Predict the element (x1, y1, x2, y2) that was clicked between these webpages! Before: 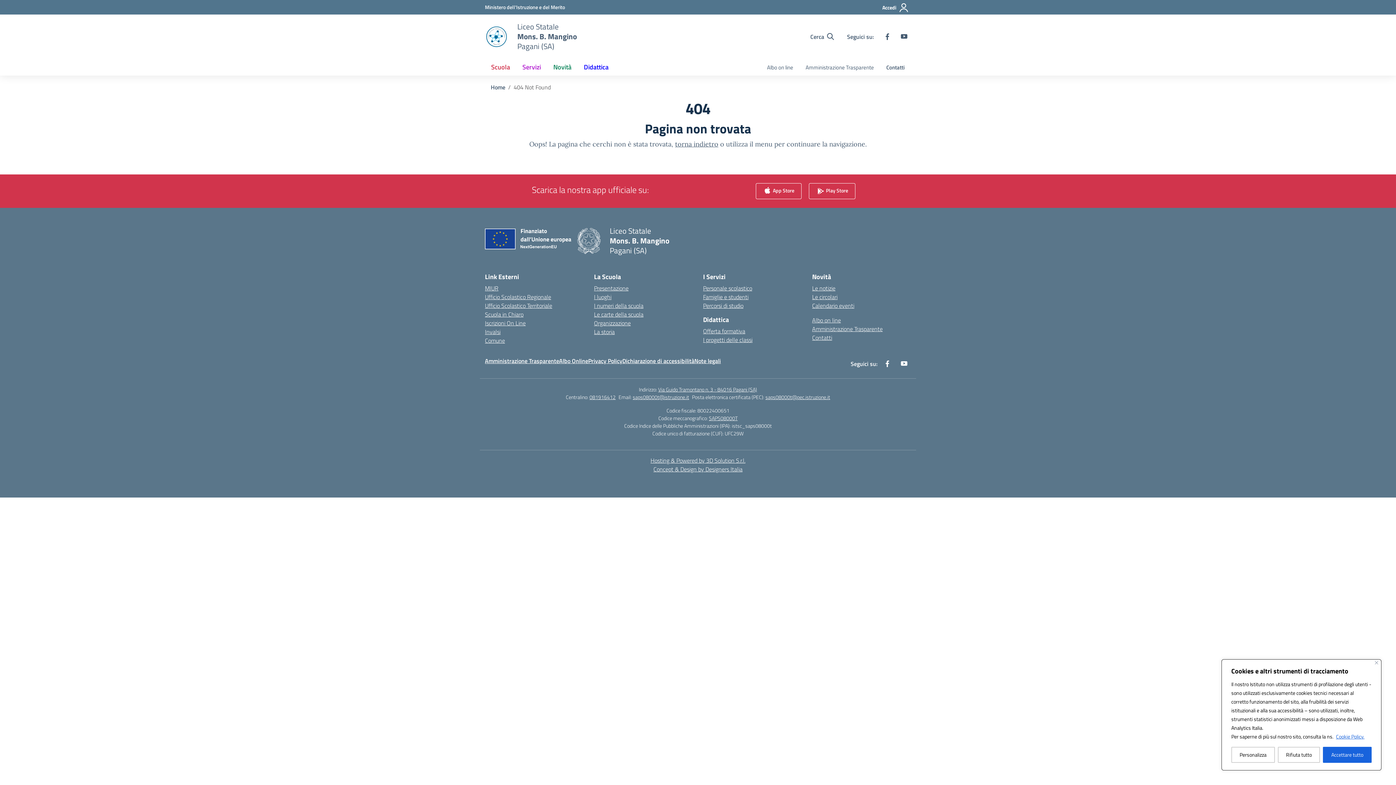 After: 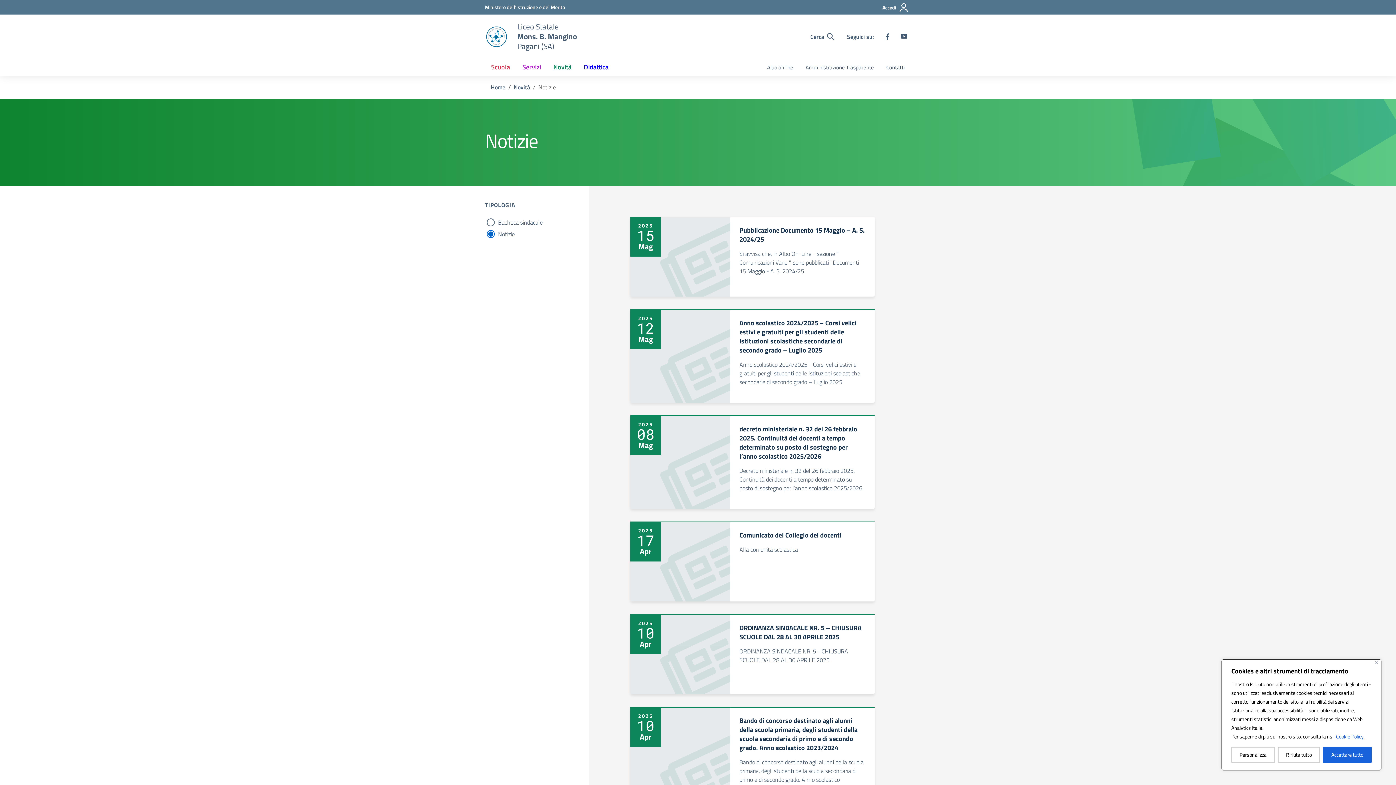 Action: label: Le notizie bbox: (812, 284, 835, 292)